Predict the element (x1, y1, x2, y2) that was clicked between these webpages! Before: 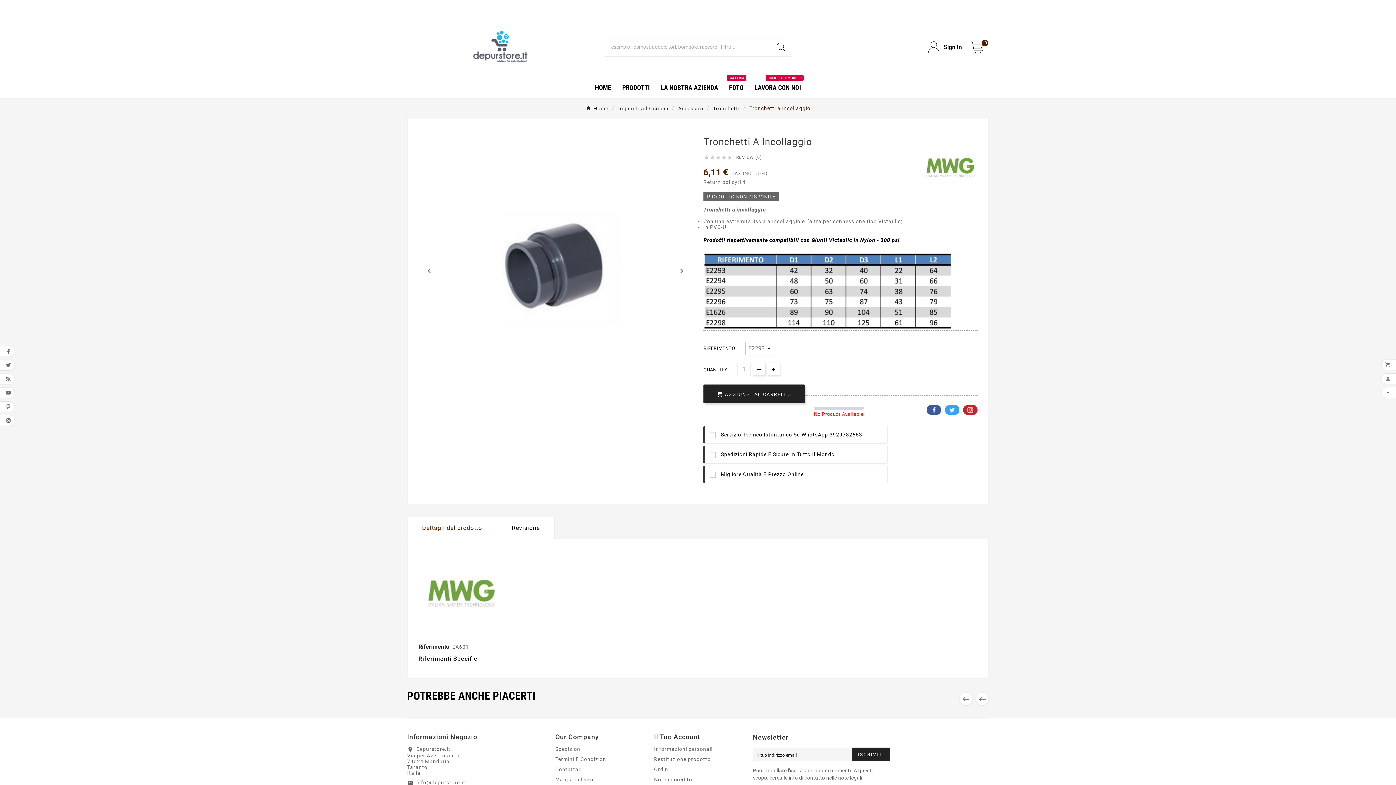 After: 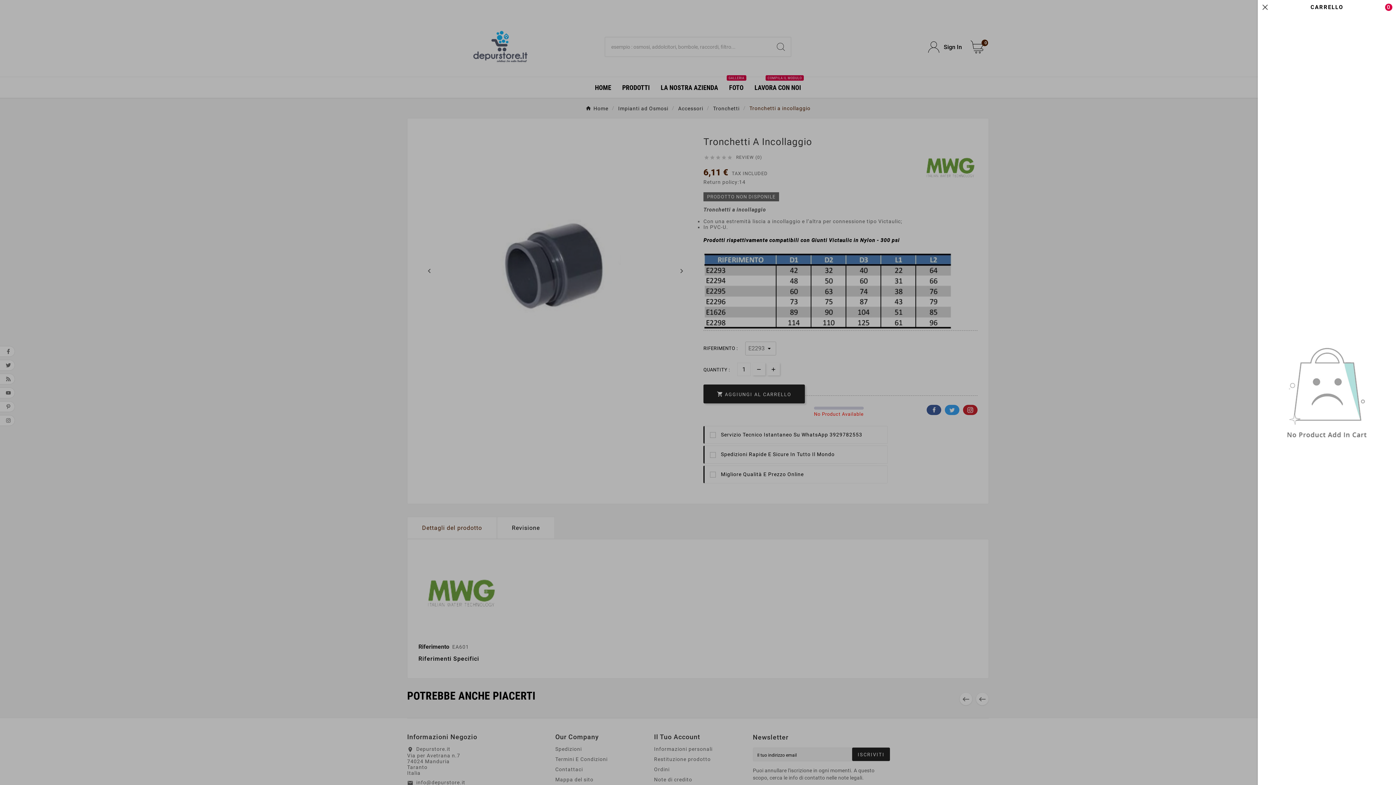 Action: bbox: (970, 40, 989, 53) label: 0